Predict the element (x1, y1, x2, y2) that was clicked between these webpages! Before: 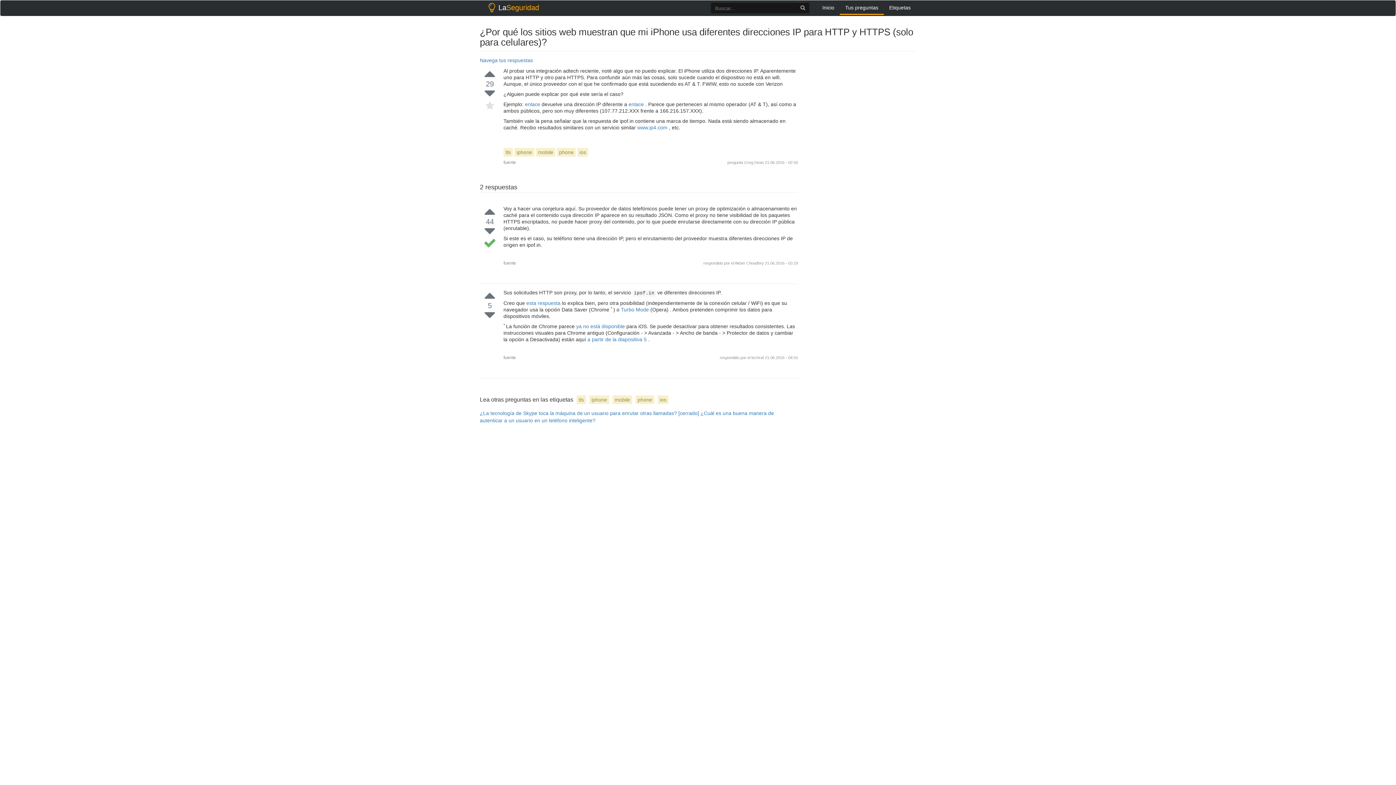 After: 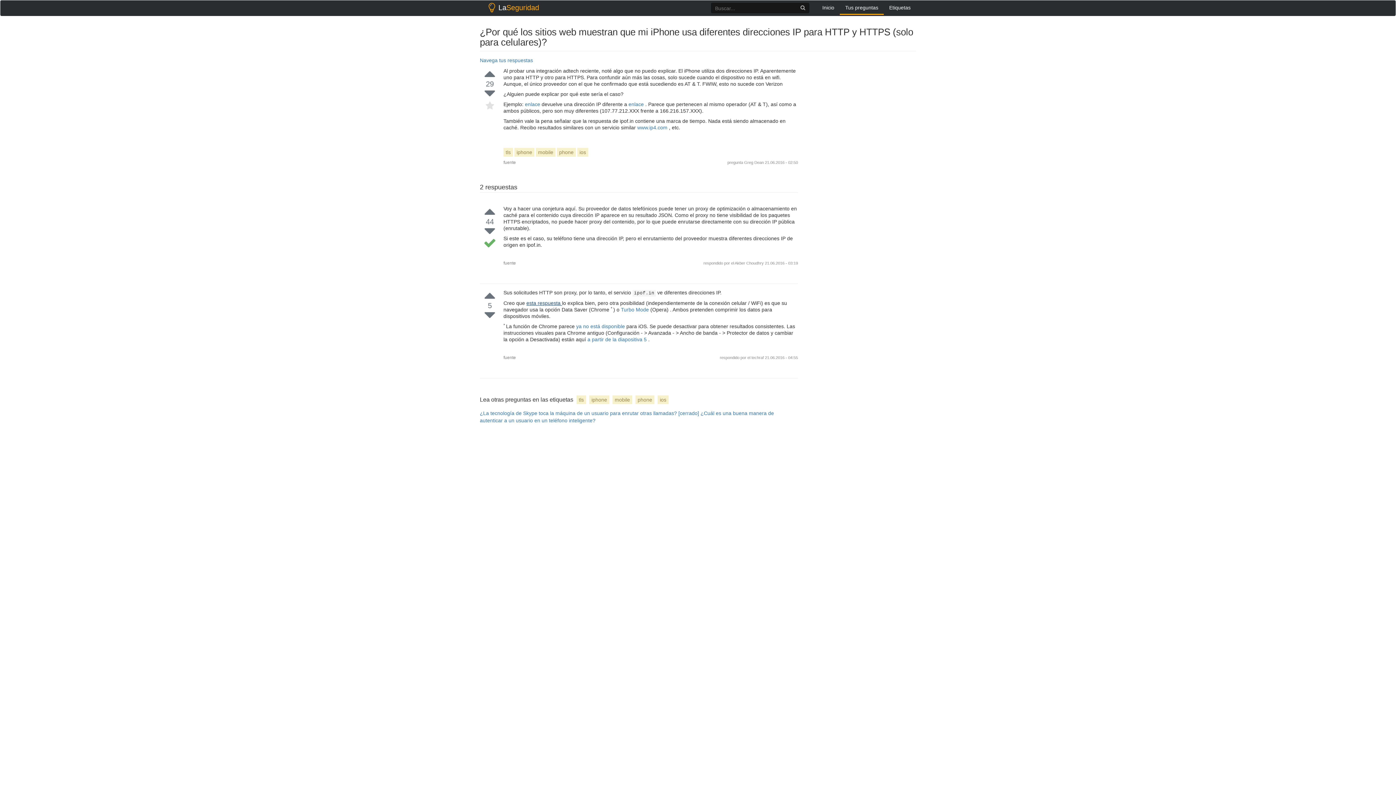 Action: label: esta respuesta  bbox: (526, 300, 562, 306)